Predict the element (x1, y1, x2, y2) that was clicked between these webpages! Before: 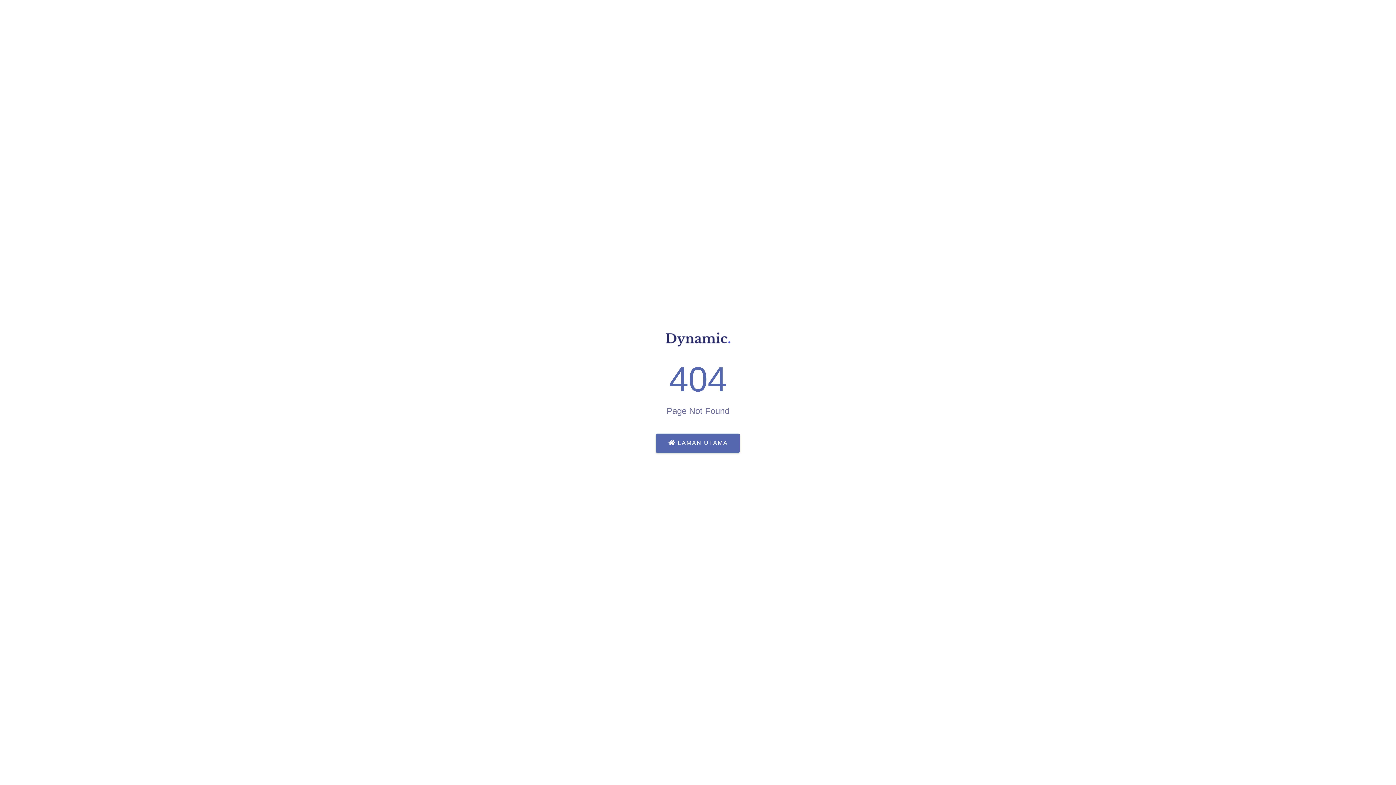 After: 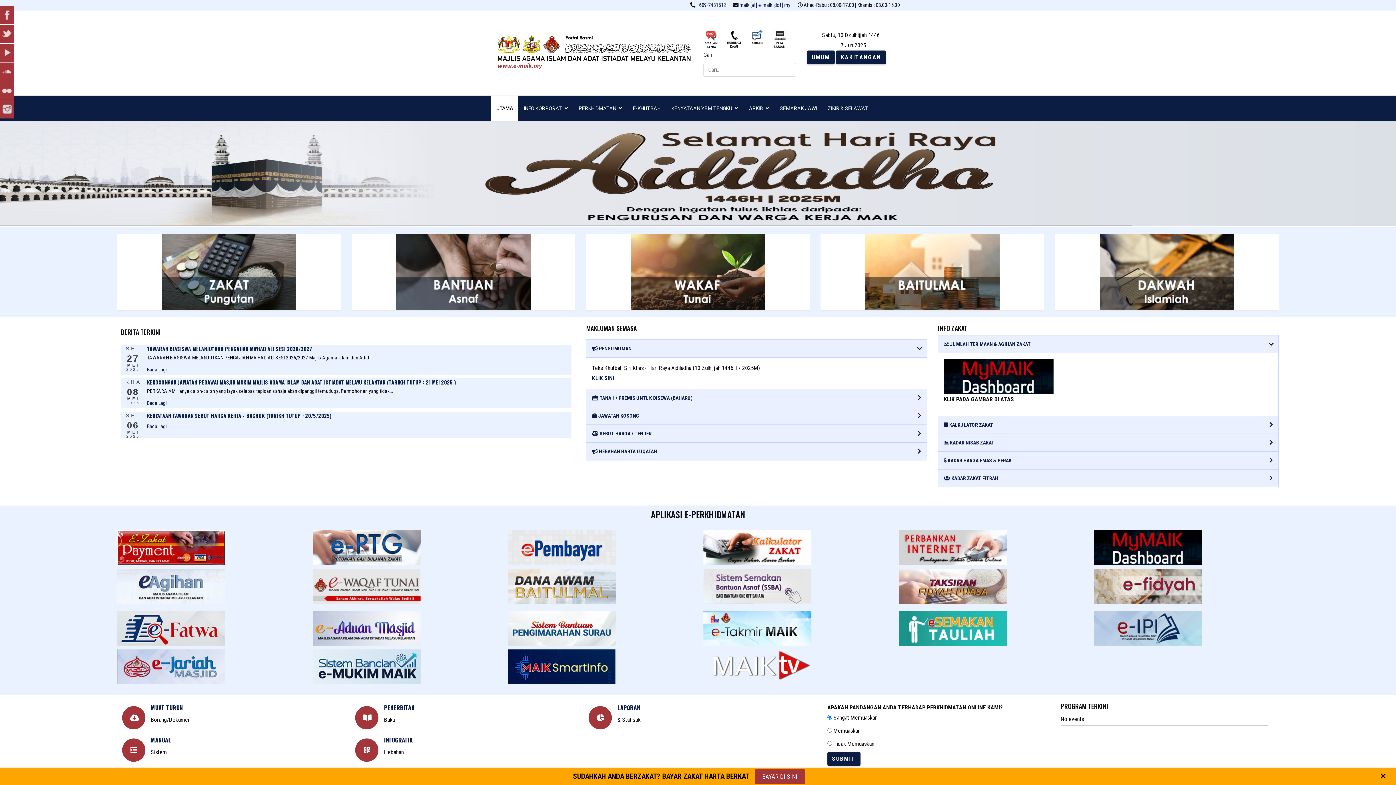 Action: bbox: (661, 341, 734, 348)